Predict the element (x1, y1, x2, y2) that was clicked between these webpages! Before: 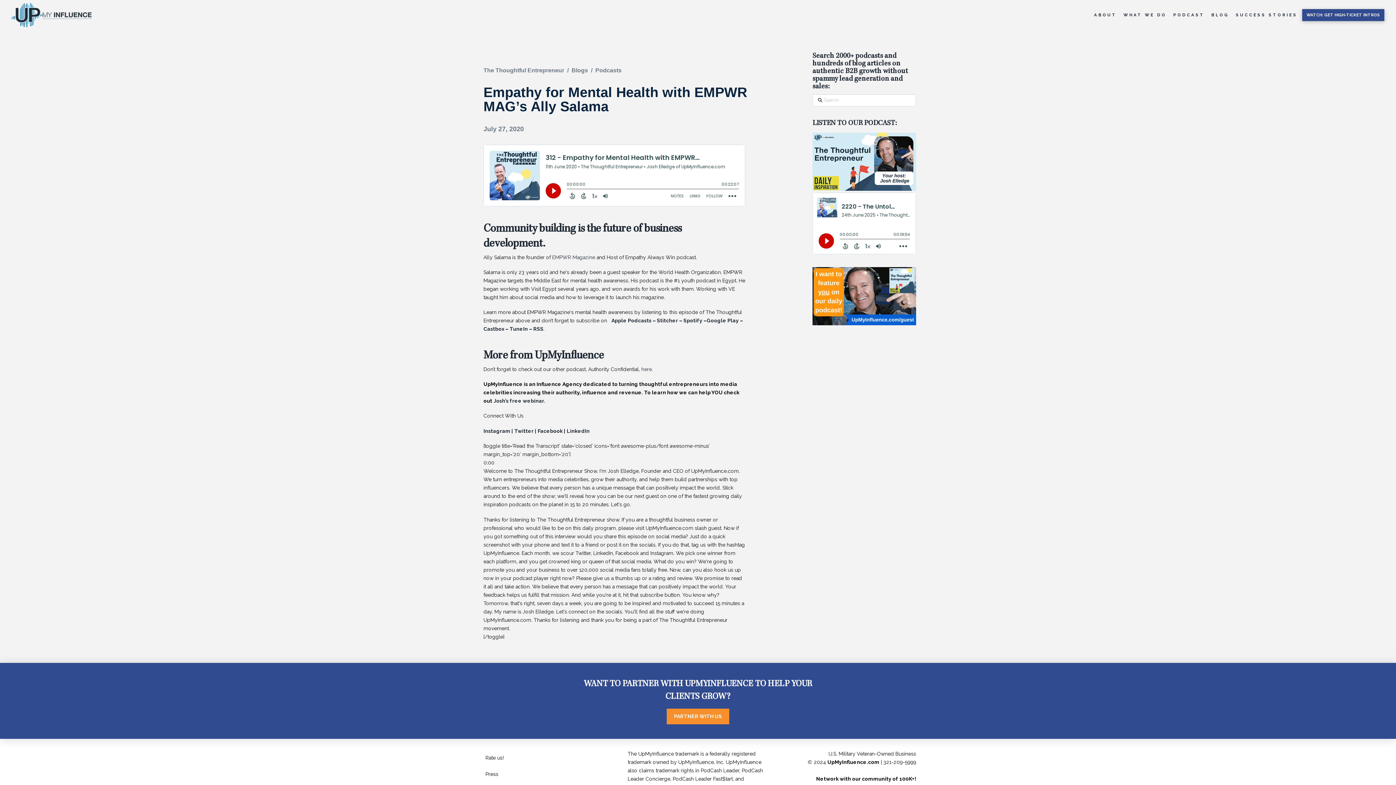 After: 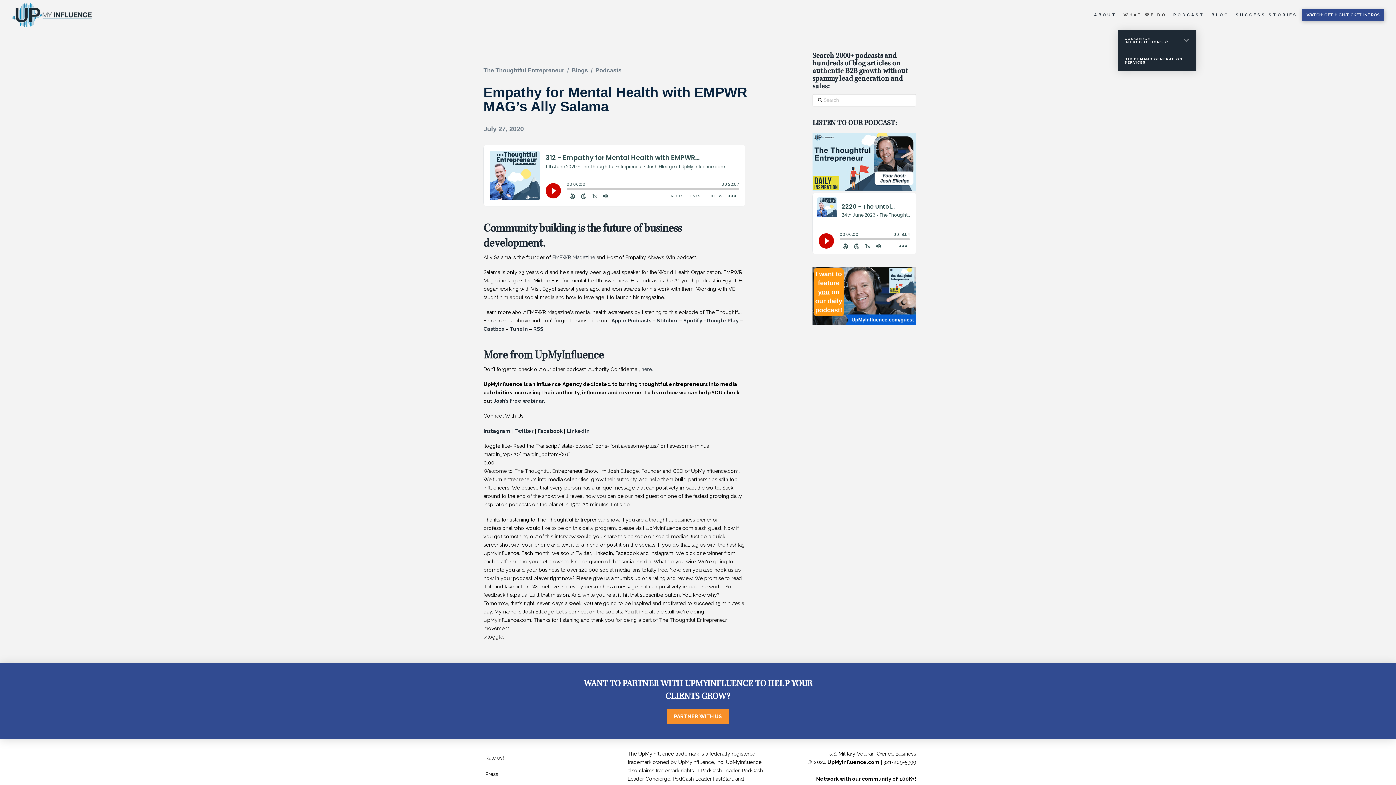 Action: bbox: (1118, 0, 1167, 30) label: WHAT WE DO